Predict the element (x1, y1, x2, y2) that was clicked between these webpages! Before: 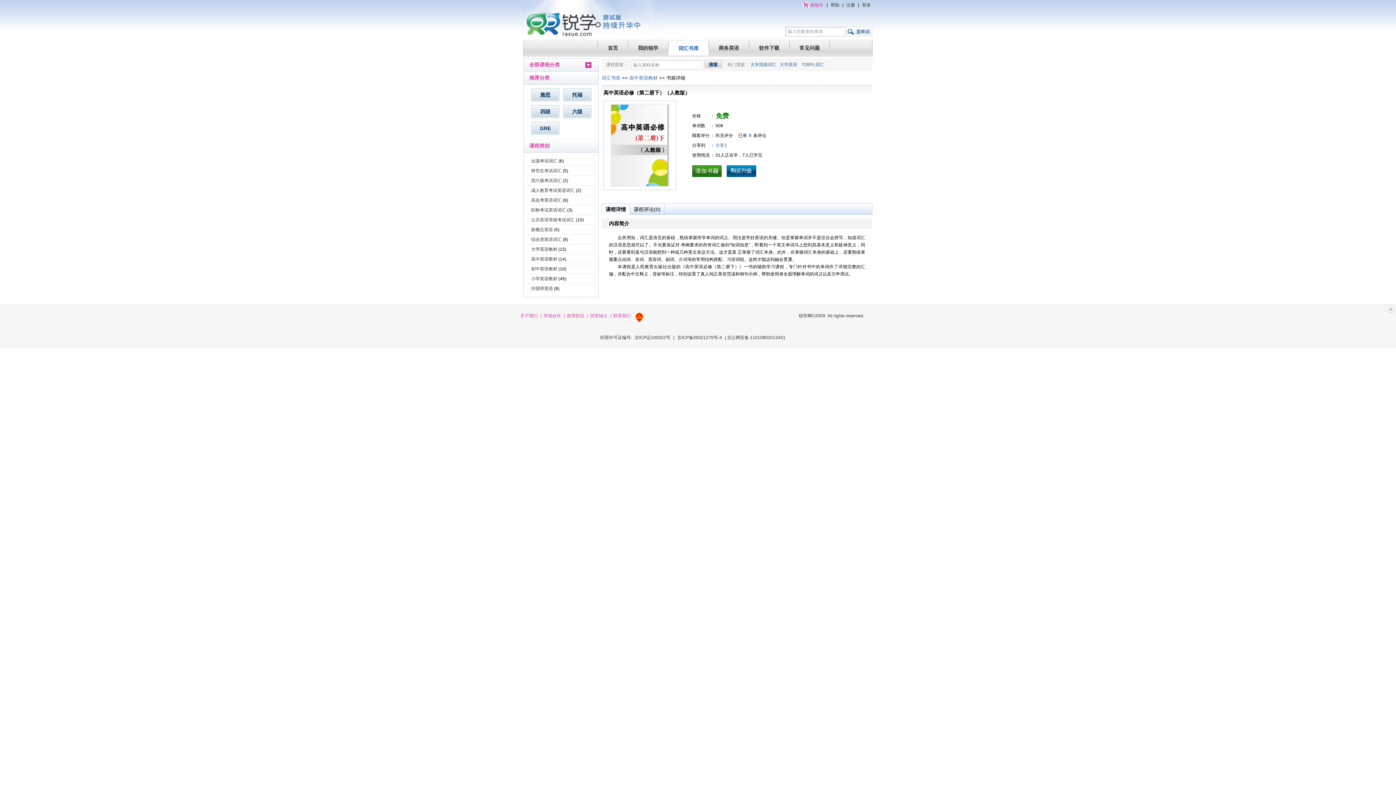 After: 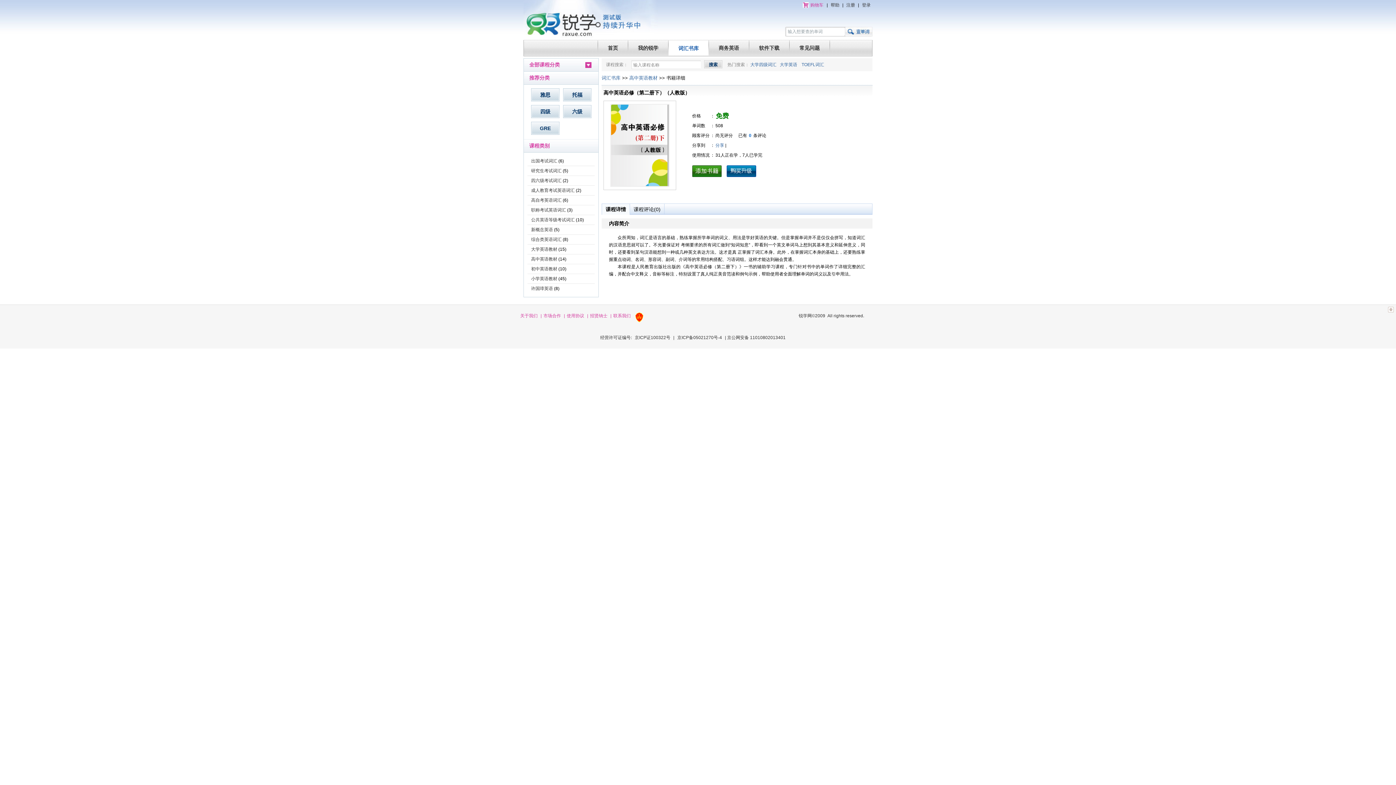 Action: bbox: (632, 313, 645, 318)